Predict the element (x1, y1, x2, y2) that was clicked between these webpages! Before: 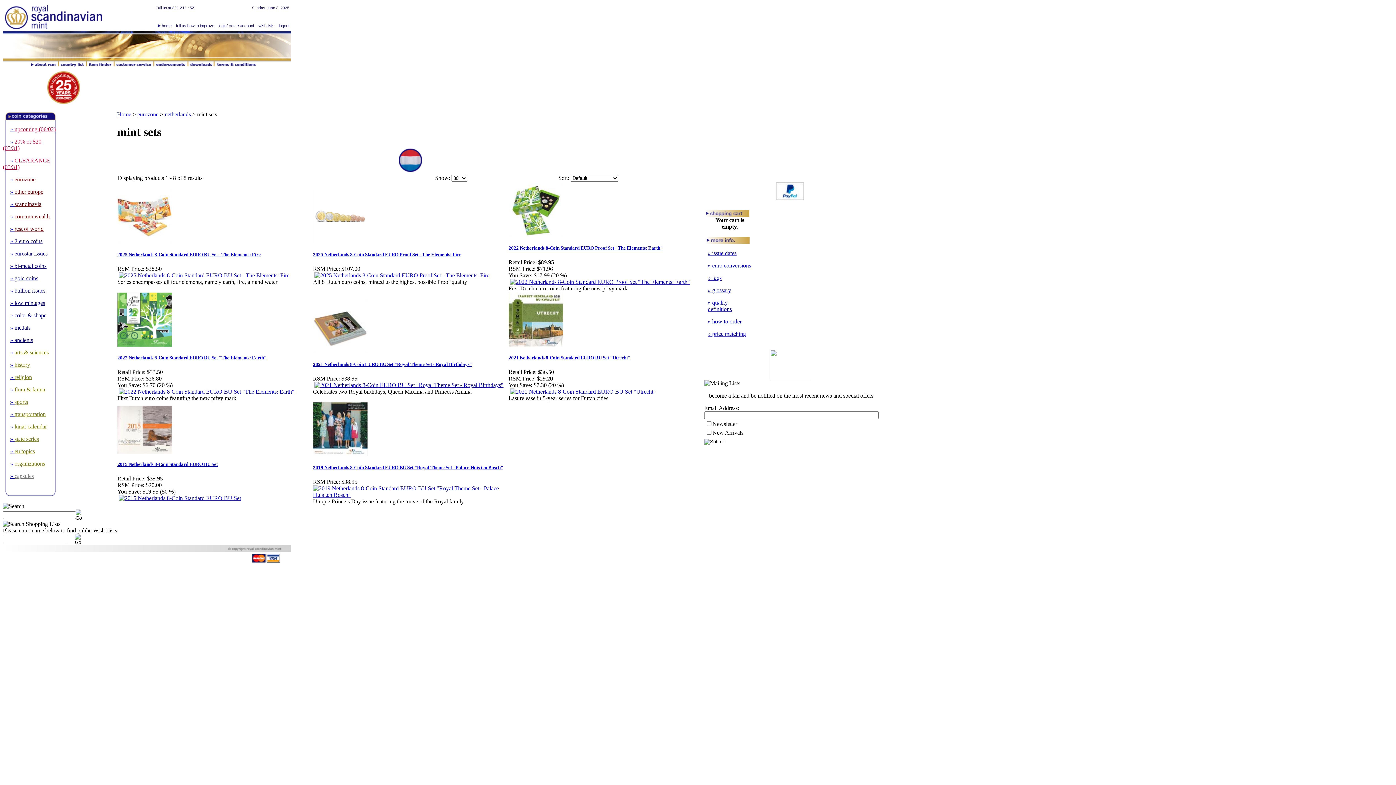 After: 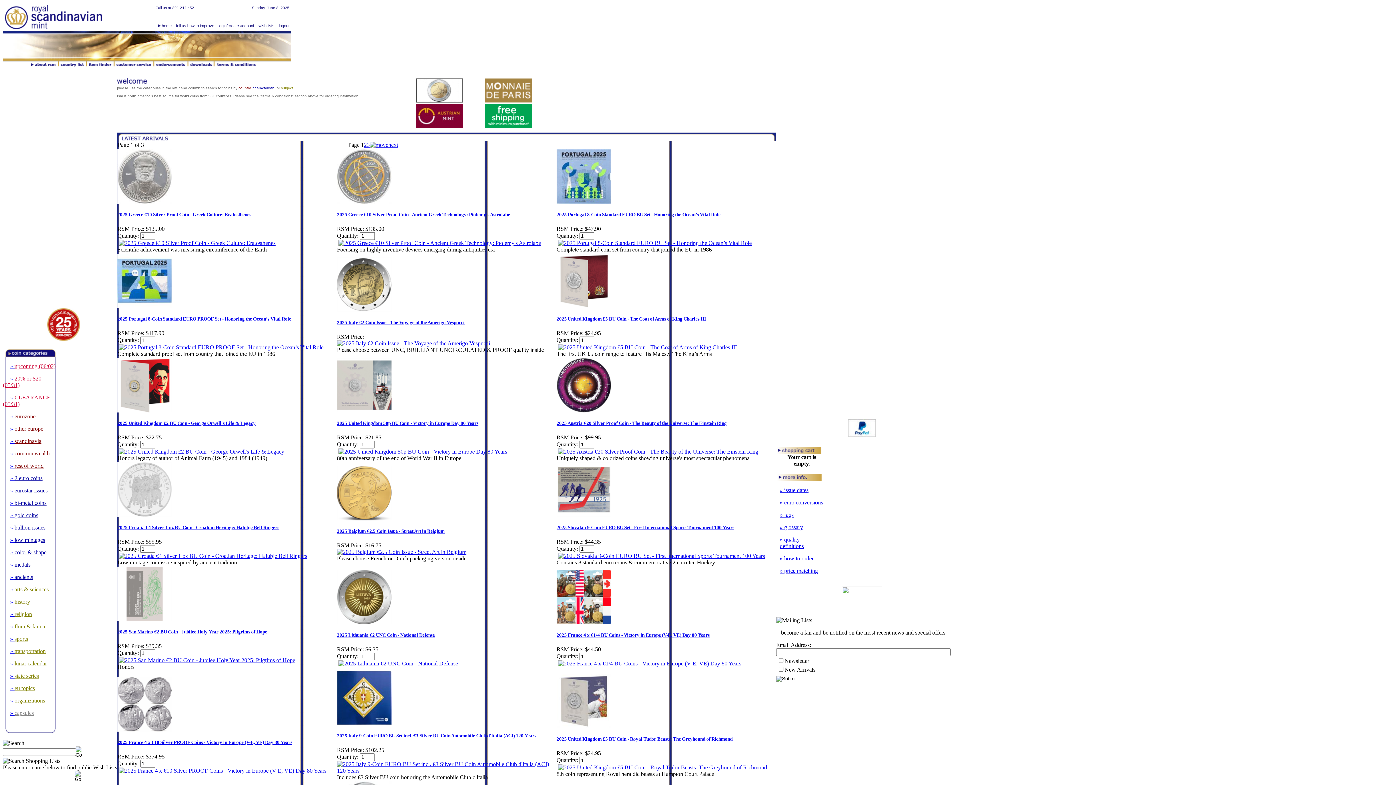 Action: bbox: (2, 26, 103, 32)